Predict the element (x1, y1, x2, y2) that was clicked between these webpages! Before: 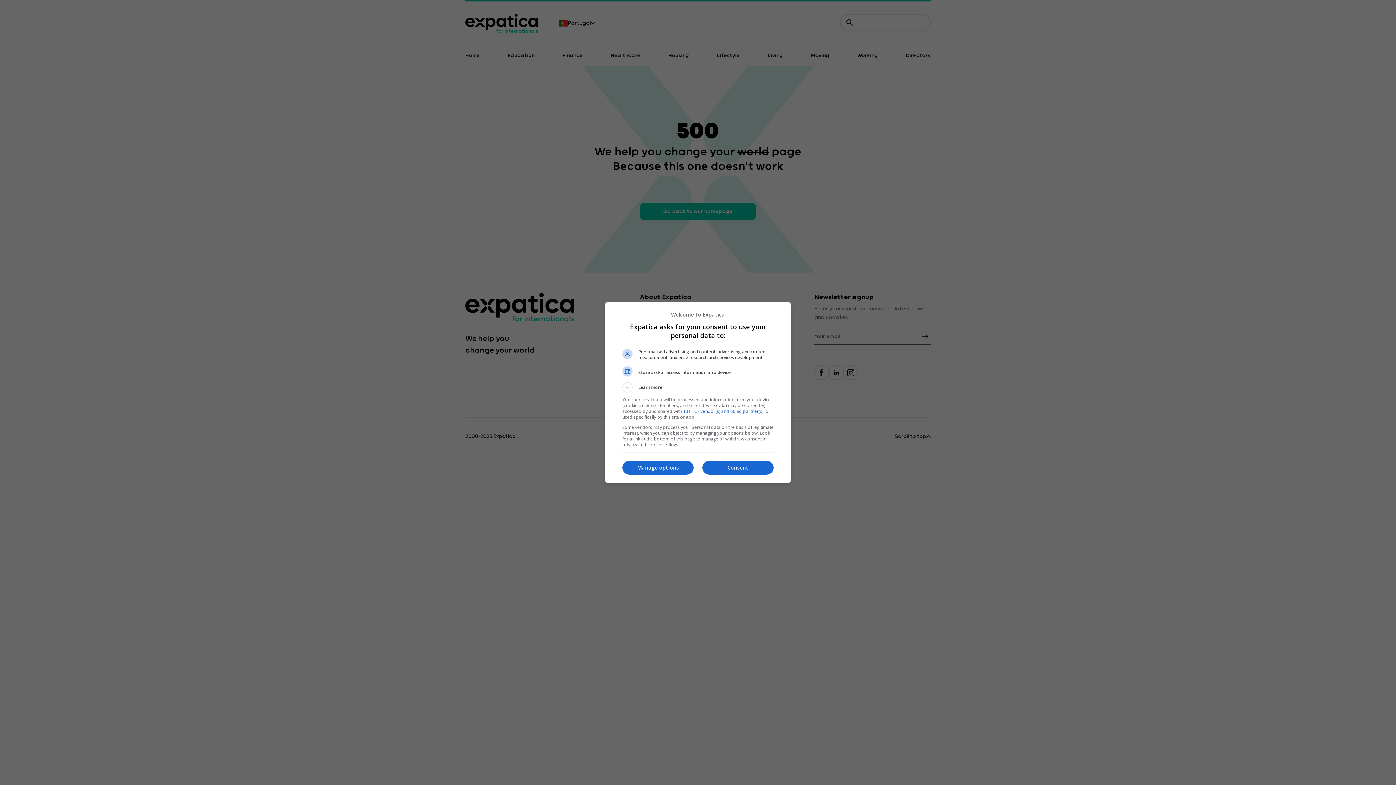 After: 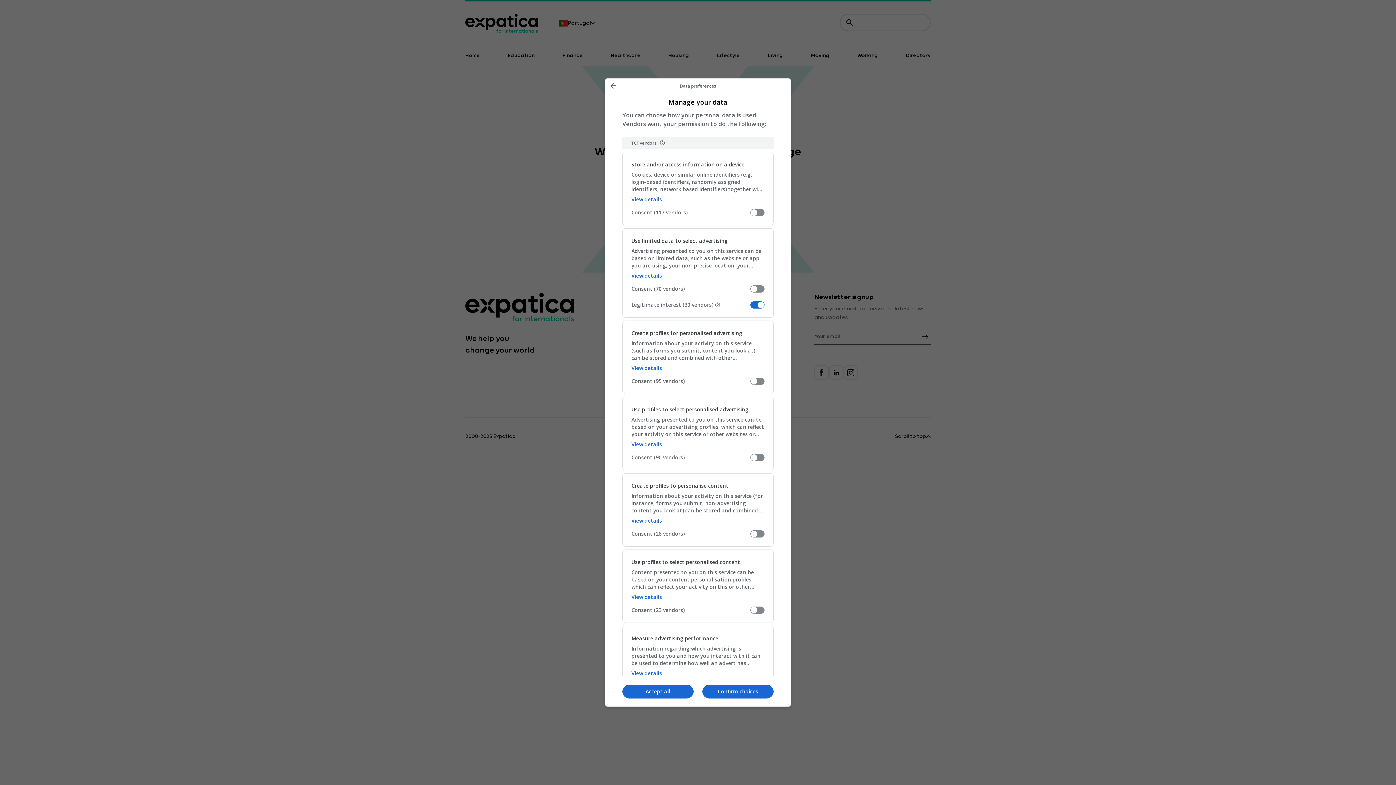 Action: label: Manage options bbox: (622, 460, 693, 474)